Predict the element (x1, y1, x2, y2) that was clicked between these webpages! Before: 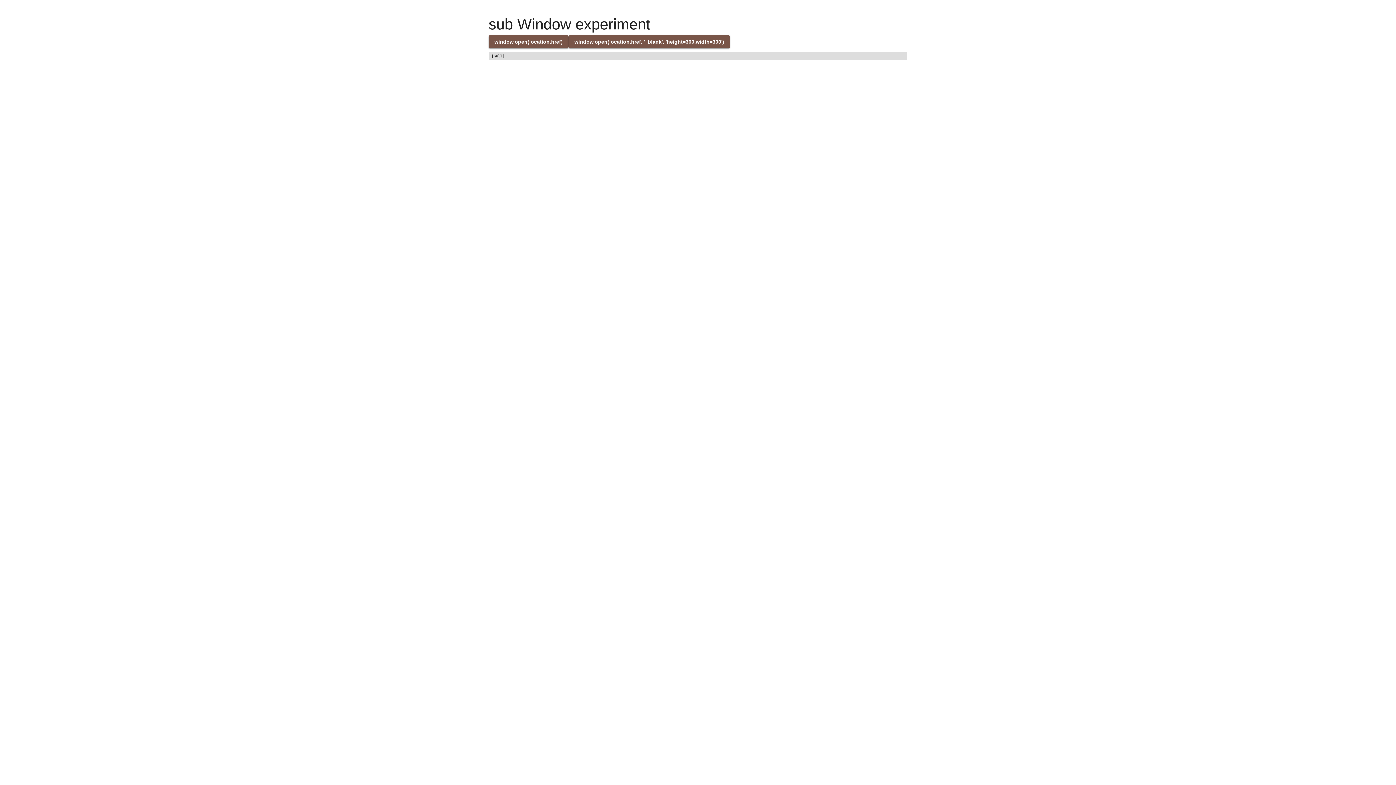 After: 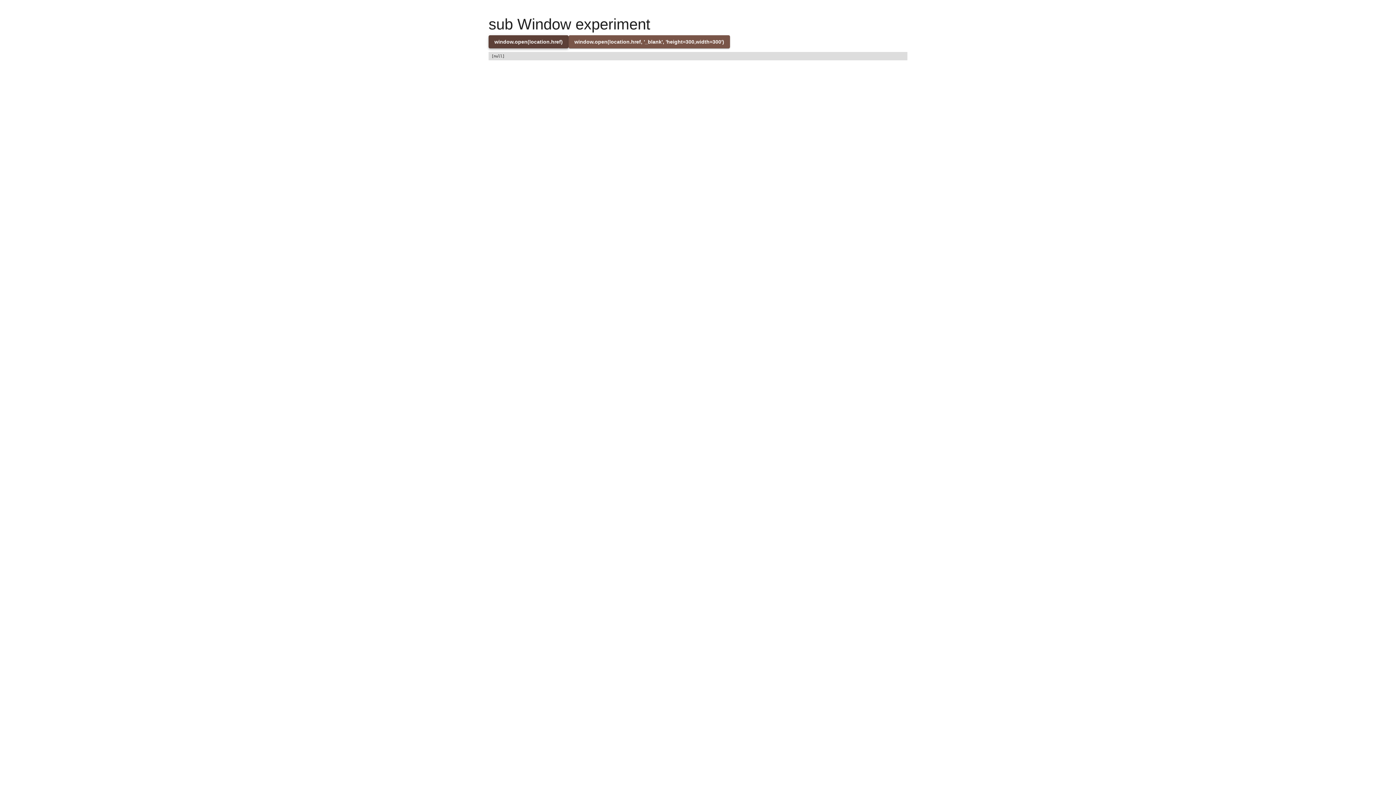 Action: label: window.open(location.href) bbox: (488, 35, 568, 48)